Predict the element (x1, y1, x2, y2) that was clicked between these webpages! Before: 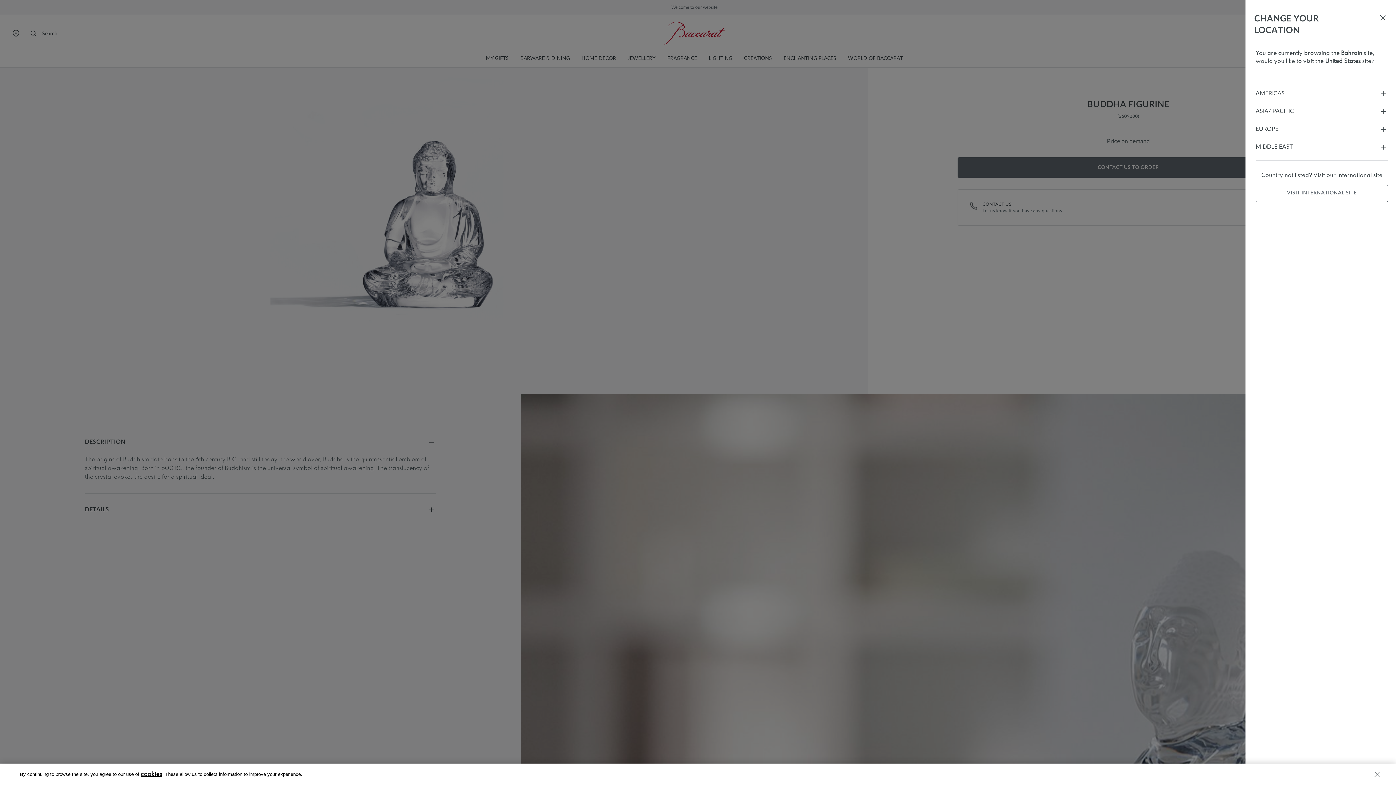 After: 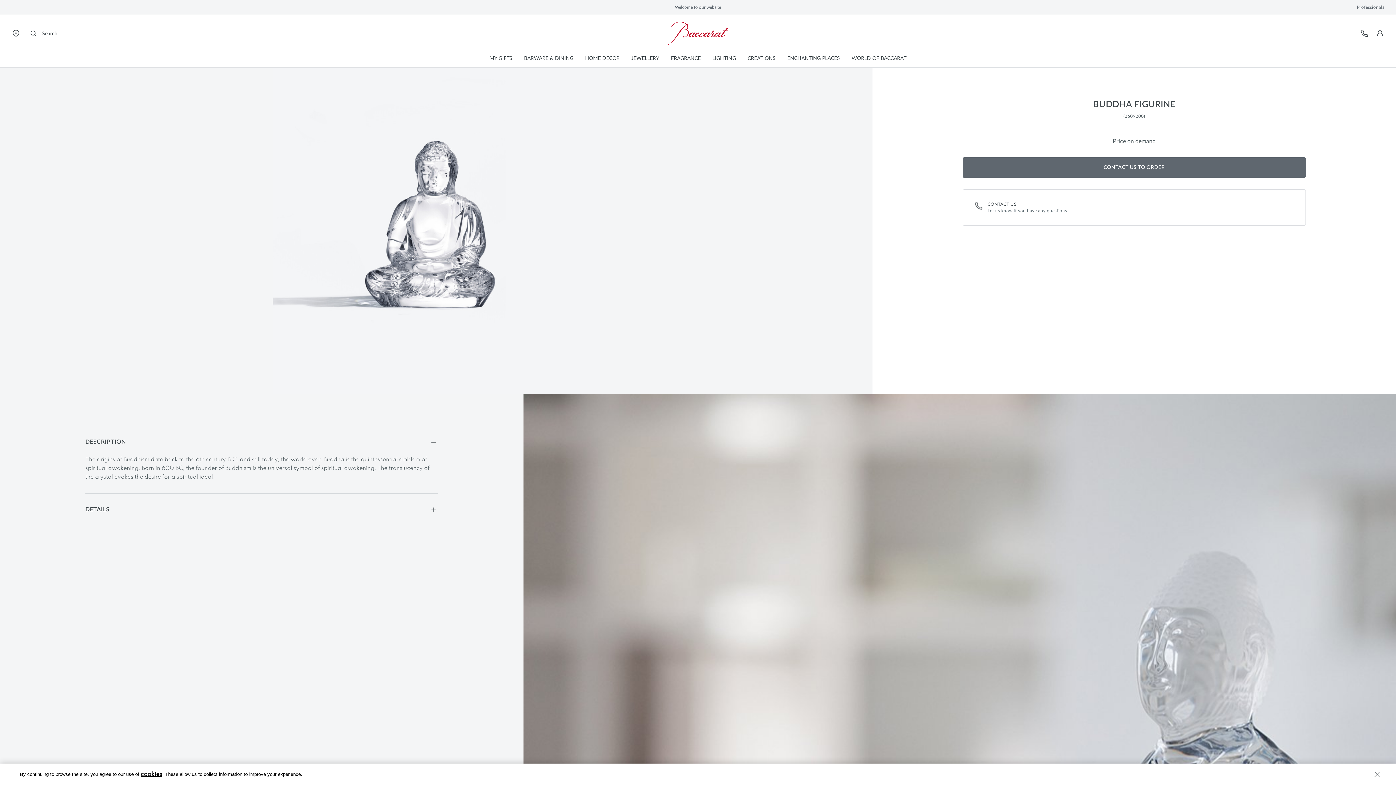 Action: label: Close bbox: (1378, 13, 1387, 21)